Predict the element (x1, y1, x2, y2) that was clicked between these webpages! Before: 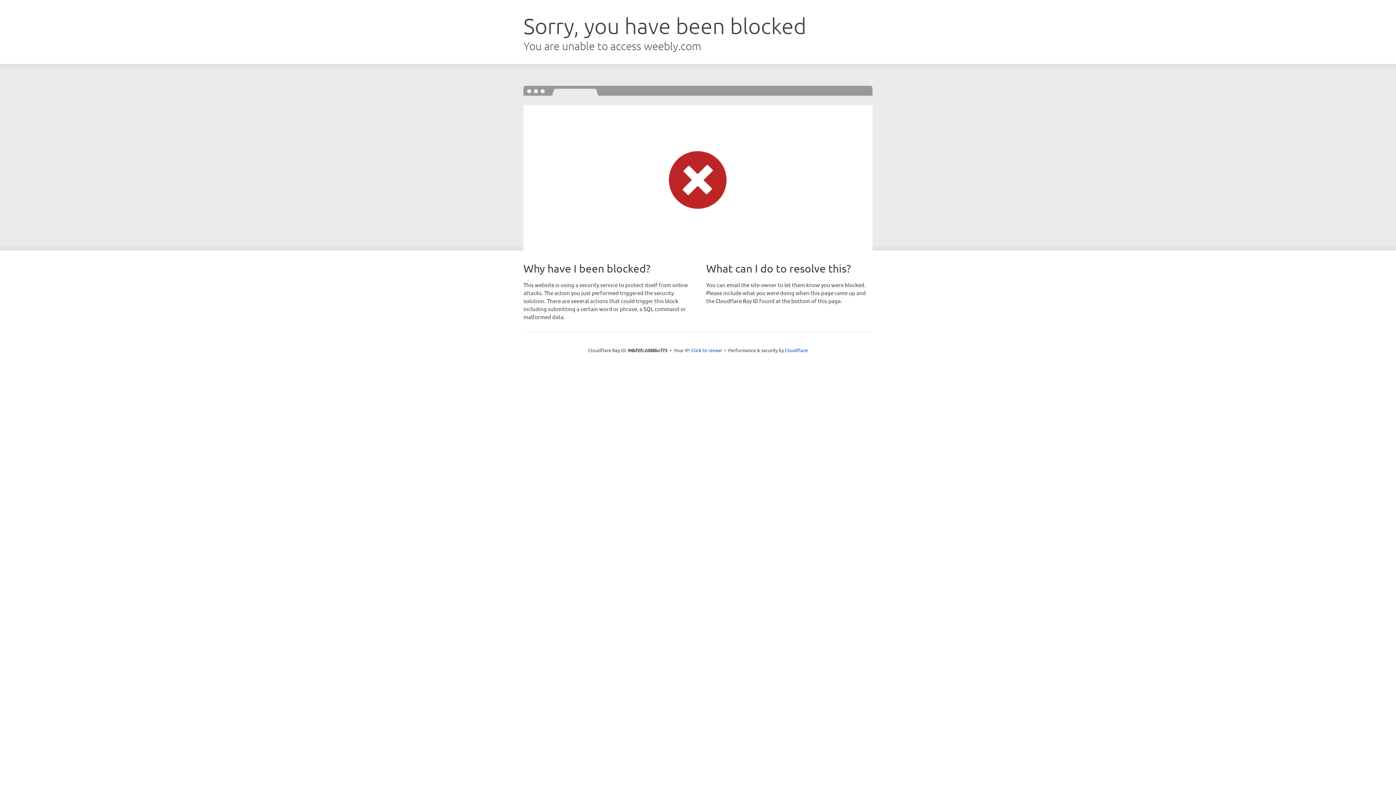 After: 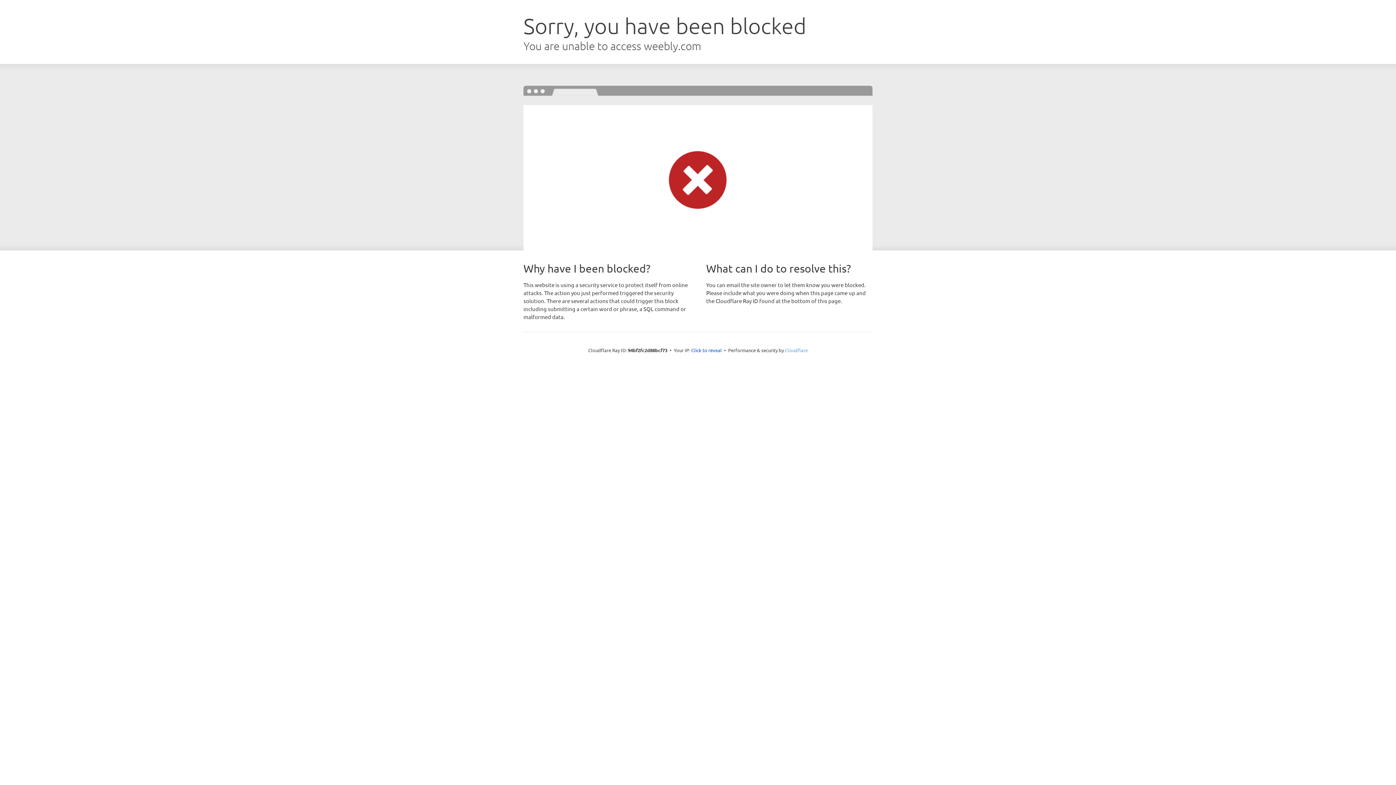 Action: label: Cloudflare bbox: (785, 347, 808, 353)